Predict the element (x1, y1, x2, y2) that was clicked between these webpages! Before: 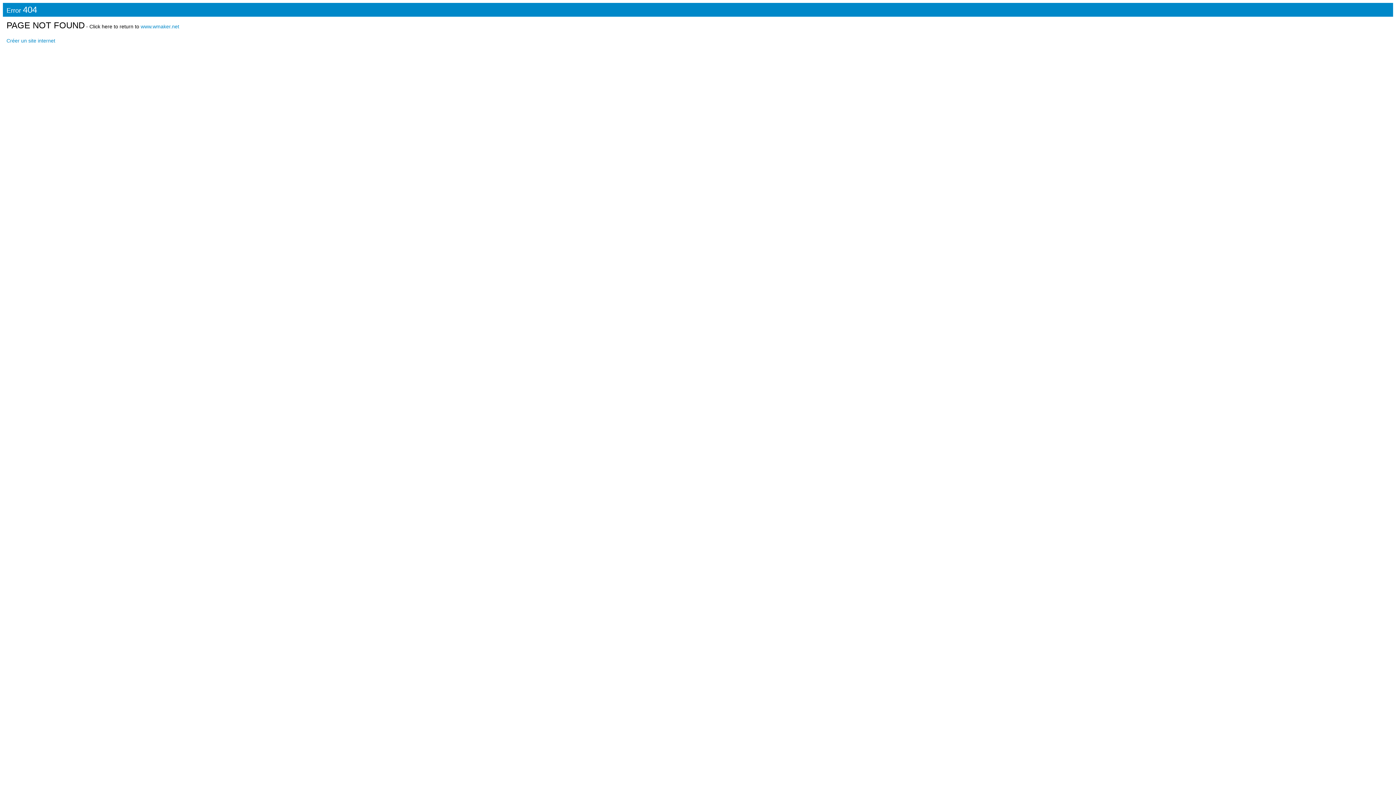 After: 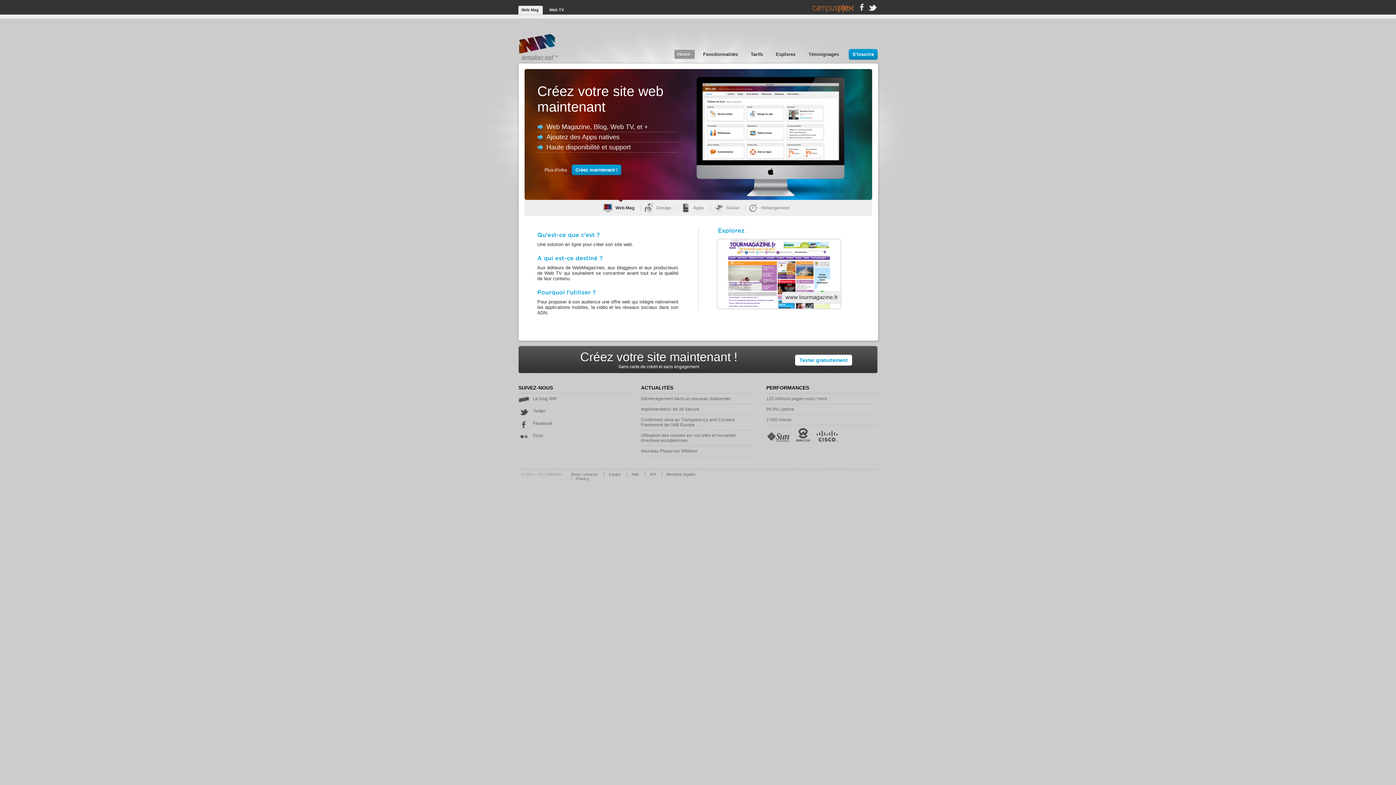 Action: label: Créer un site internet bbox: (6, 37, 55, 43)